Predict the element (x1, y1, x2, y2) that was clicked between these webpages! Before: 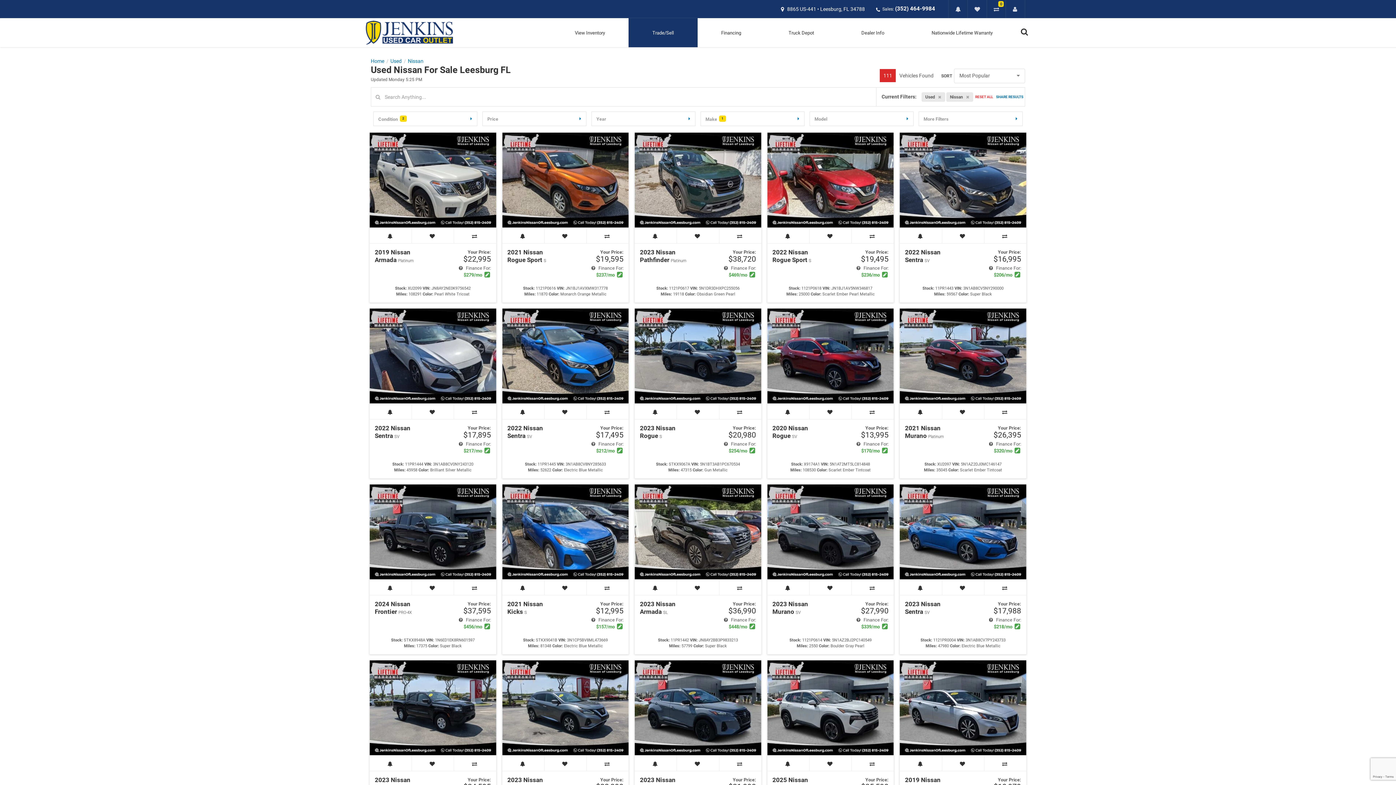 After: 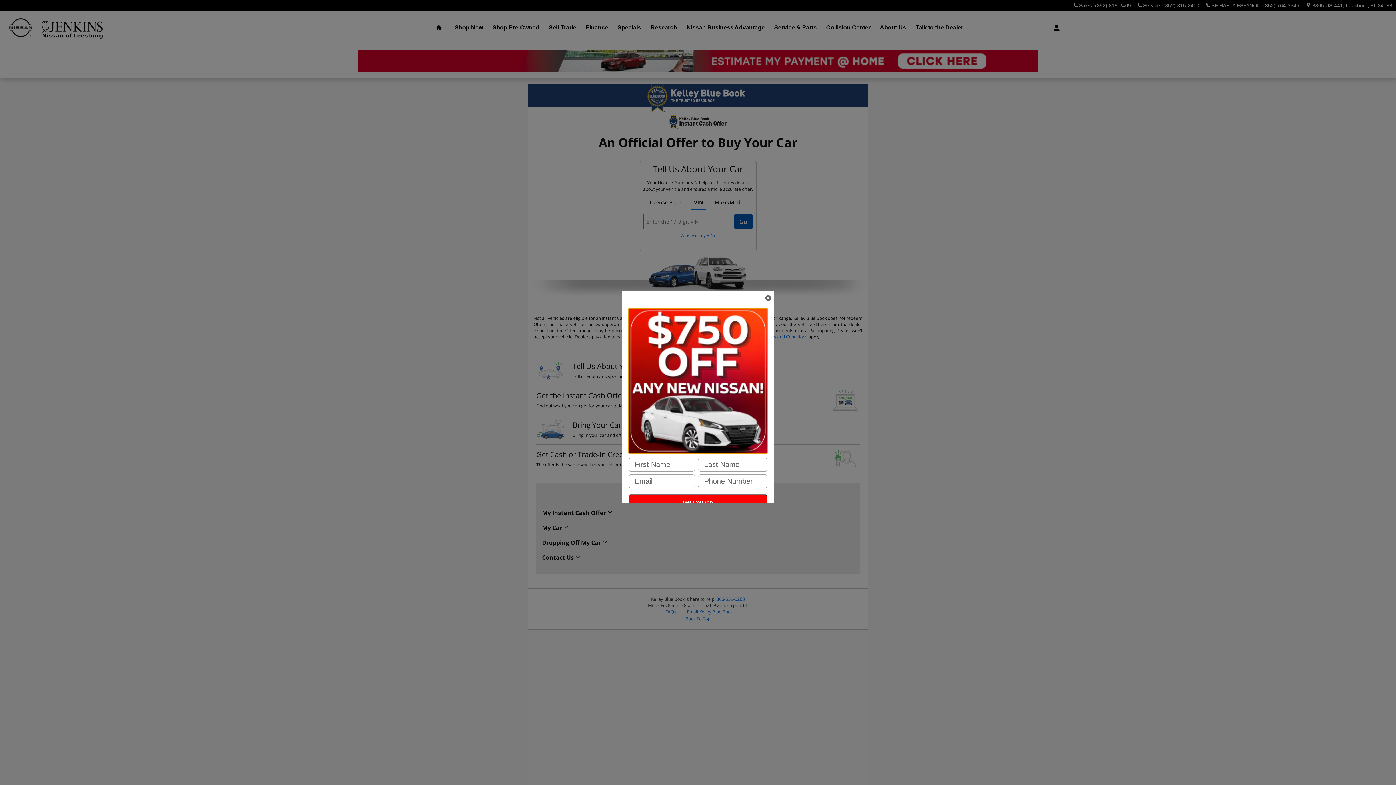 Action: bbox: (628, 18, 697, 47) label: Trade/Sell